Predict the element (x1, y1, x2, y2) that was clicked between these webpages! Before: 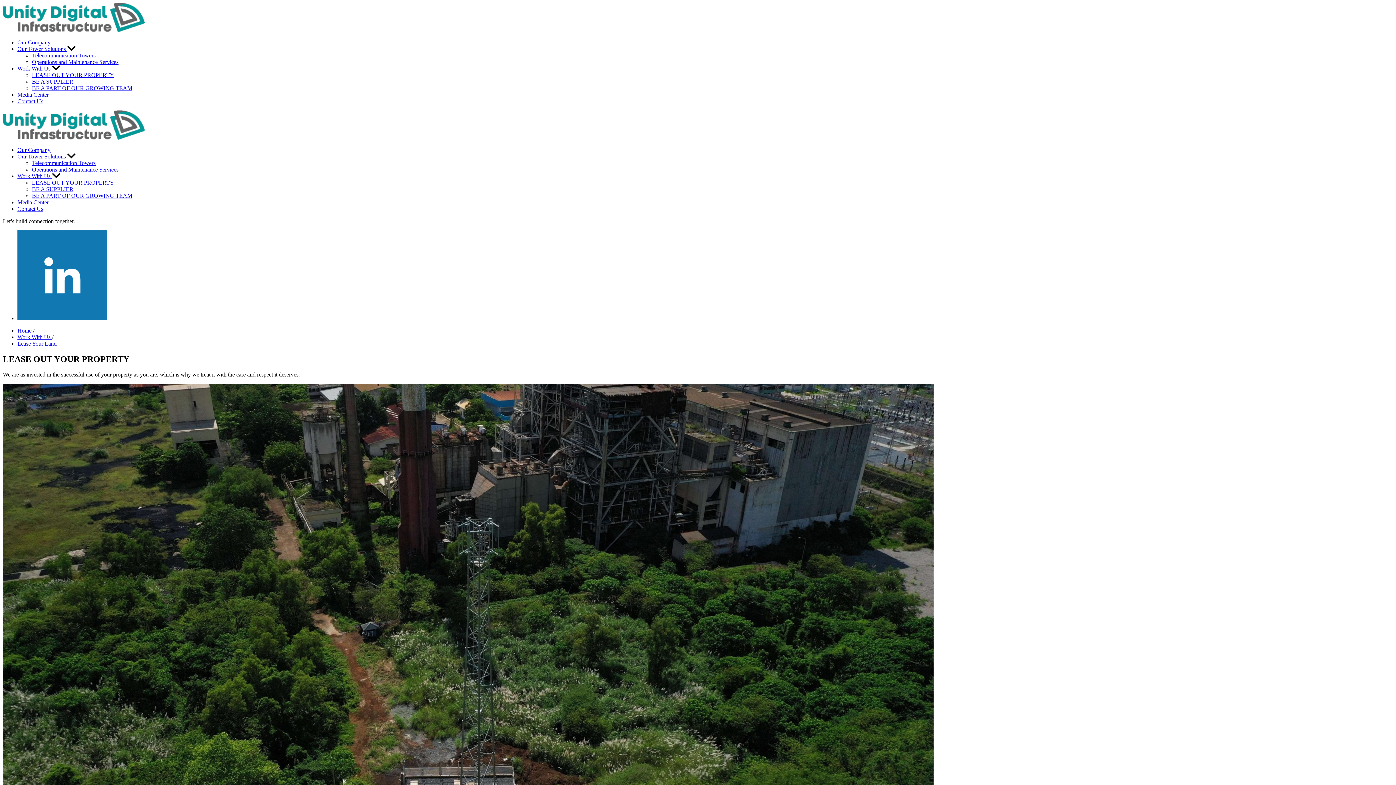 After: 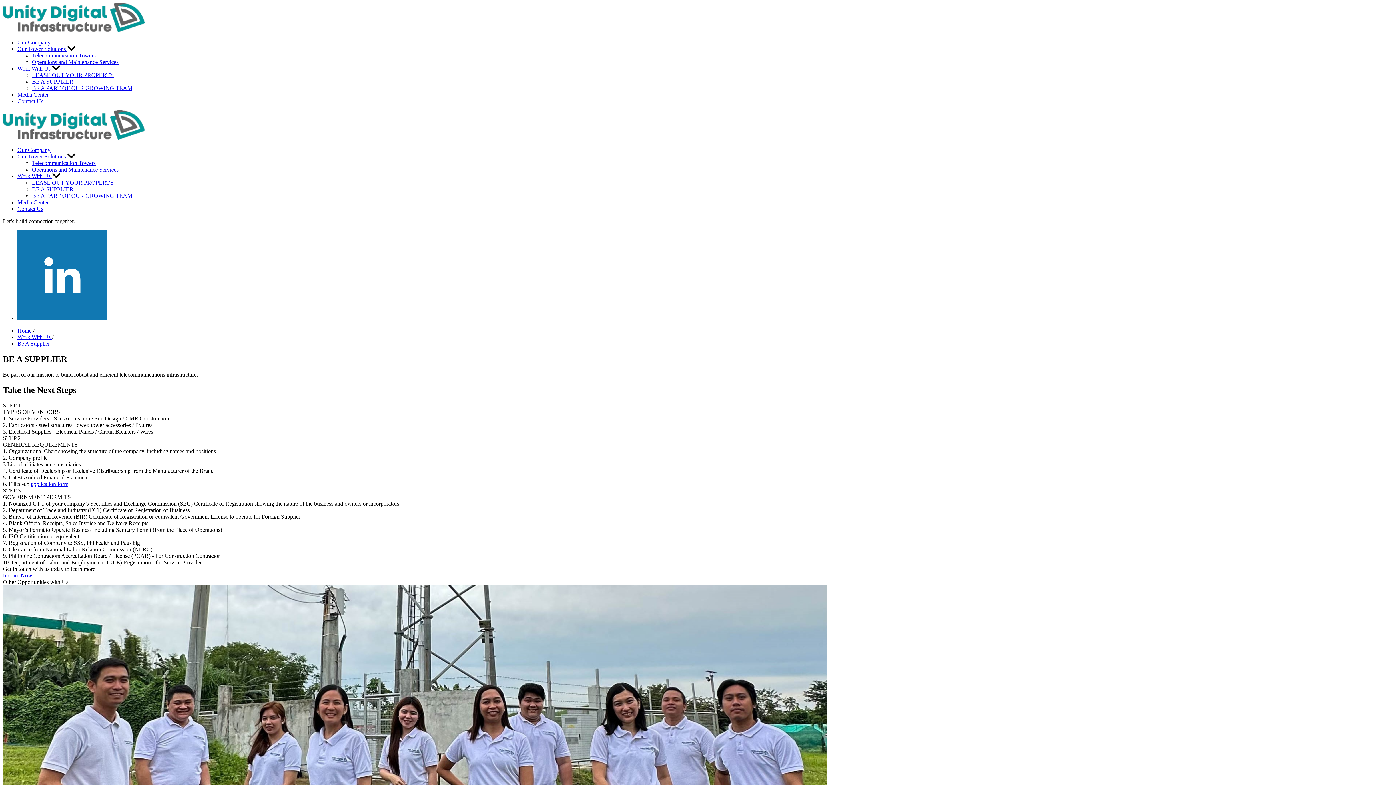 Action: label: BE A SUPPLIER bbox: (32, 186, 73, 192)